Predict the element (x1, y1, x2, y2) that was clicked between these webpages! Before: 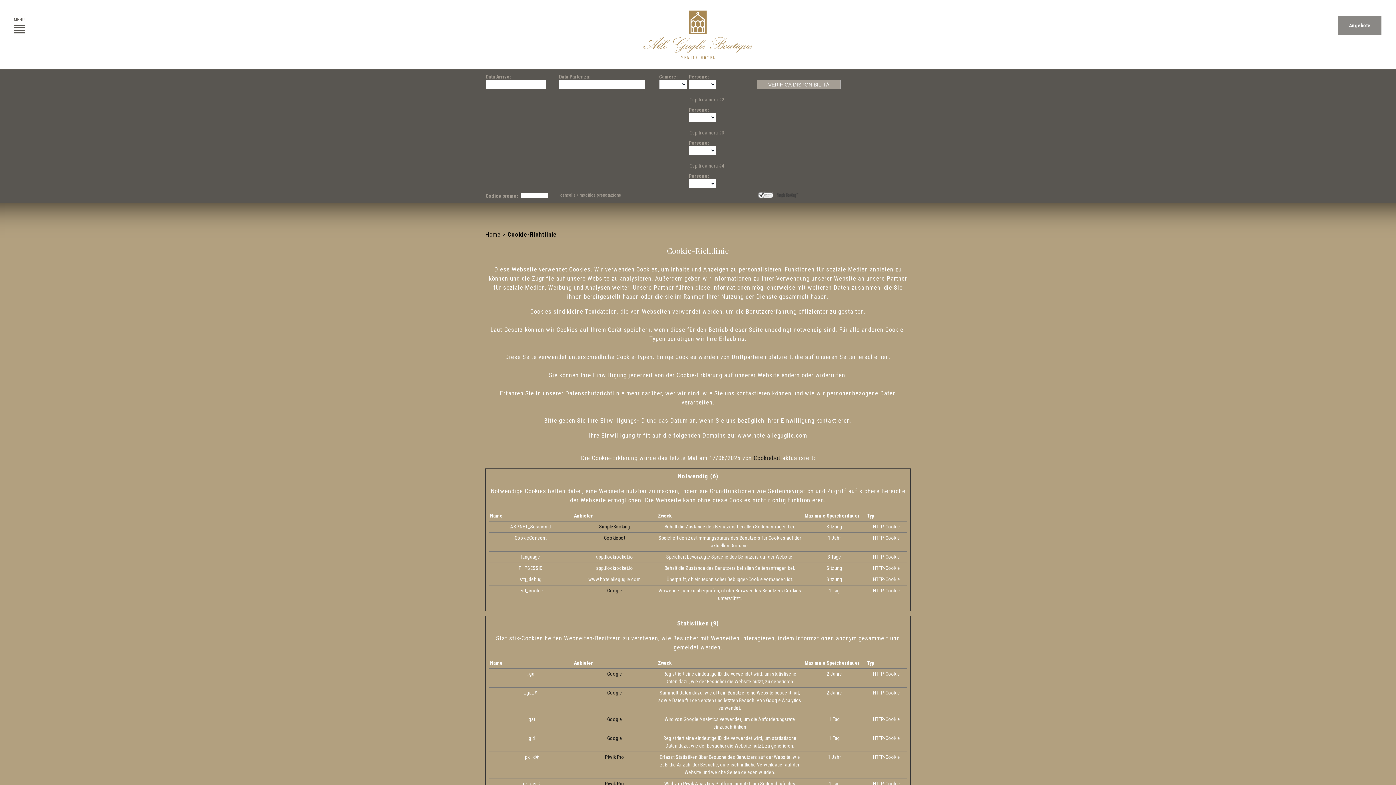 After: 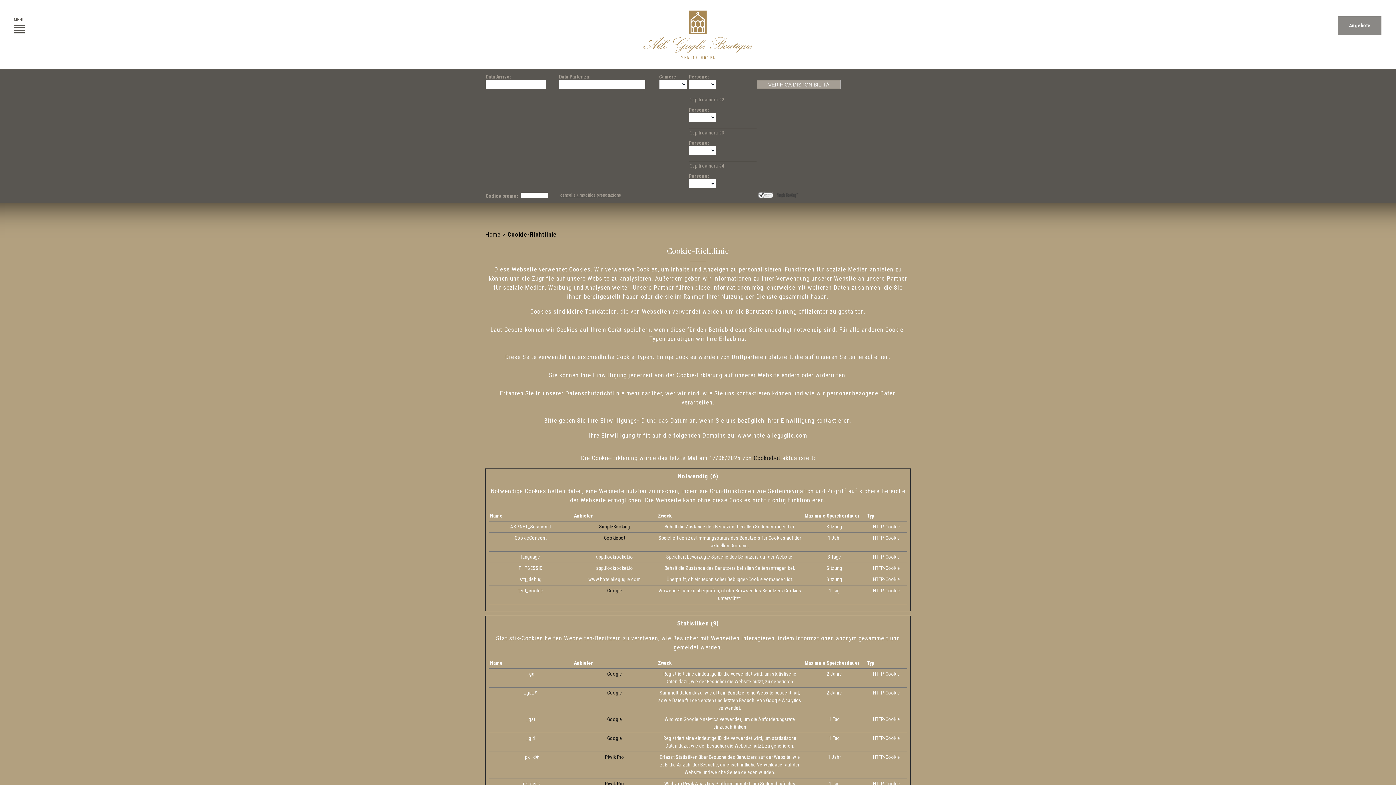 Action: label:   bbox: (757, 191, 776, 197)